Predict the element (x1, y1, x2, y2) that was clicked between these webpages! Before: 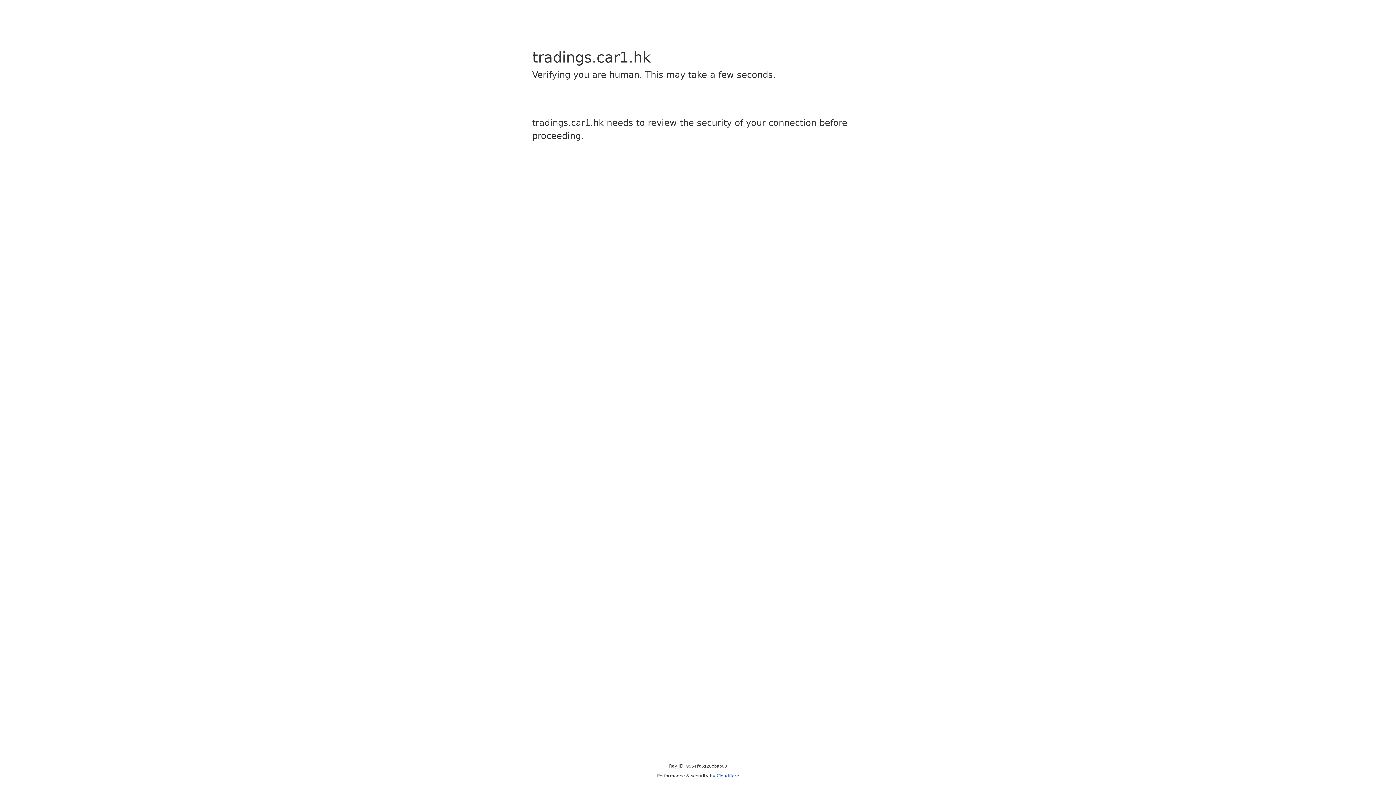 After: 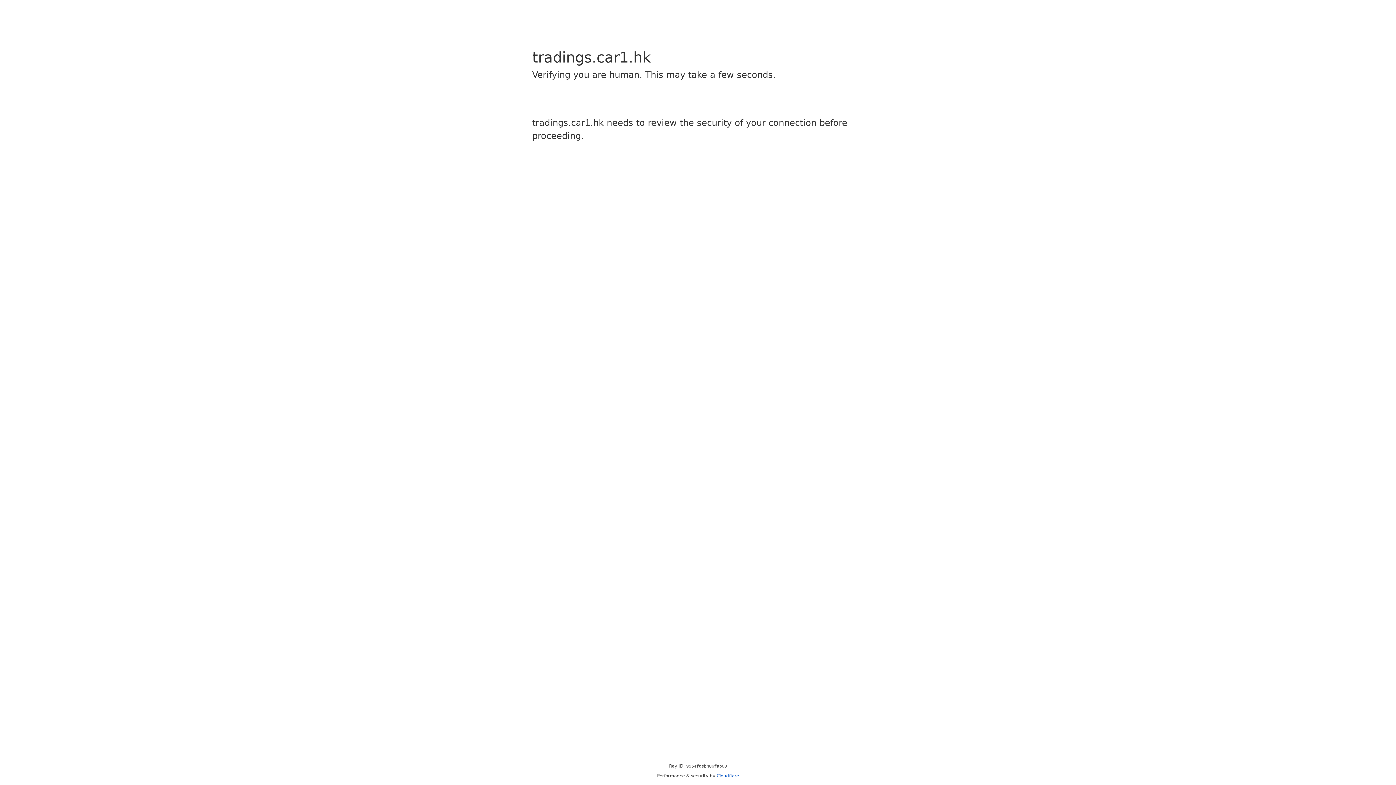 Action: label: Cloudflare bbox: (716, 773, 739, 778)